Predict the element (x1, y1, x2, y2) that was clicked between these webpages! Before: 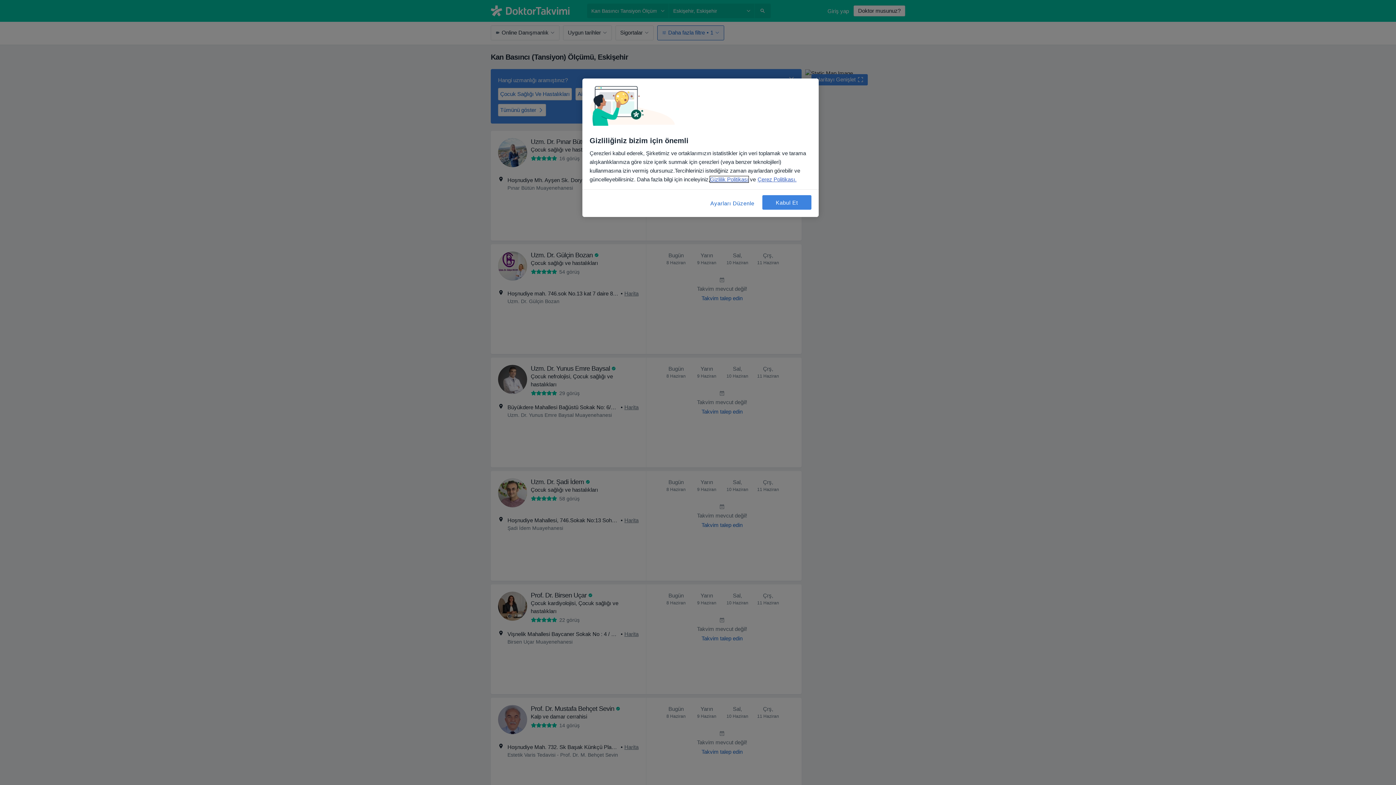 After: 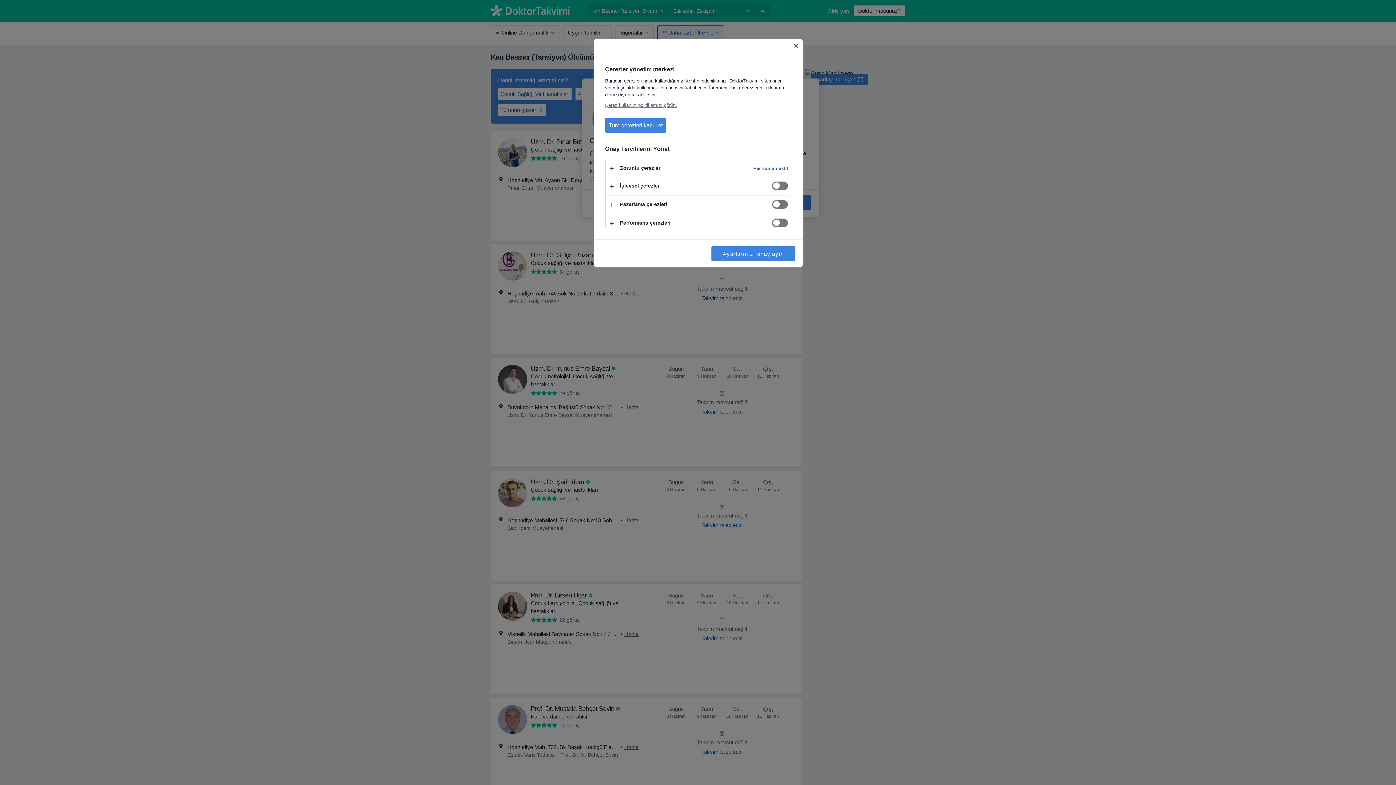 Action: label: Ayarları Düzenle bbox: (708, 195, 757, 211)